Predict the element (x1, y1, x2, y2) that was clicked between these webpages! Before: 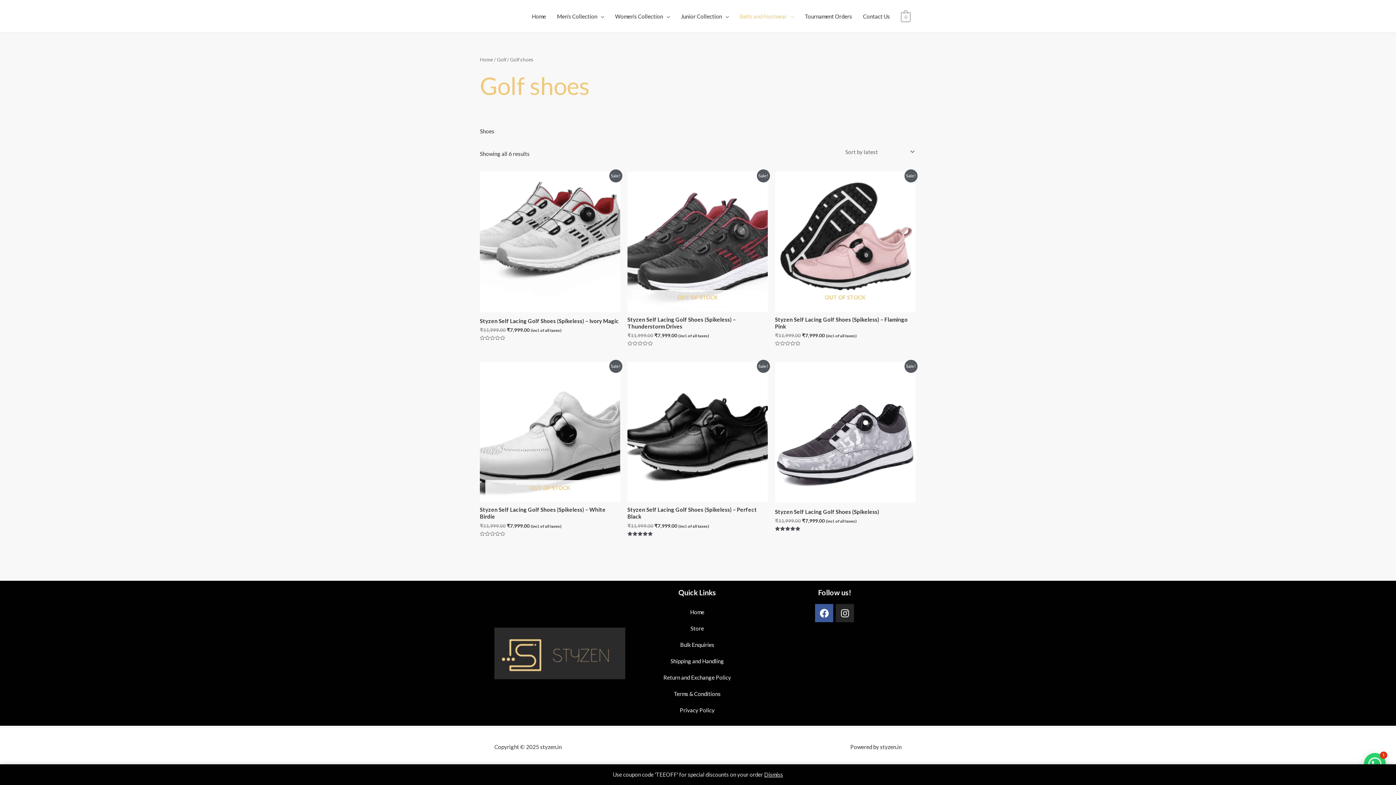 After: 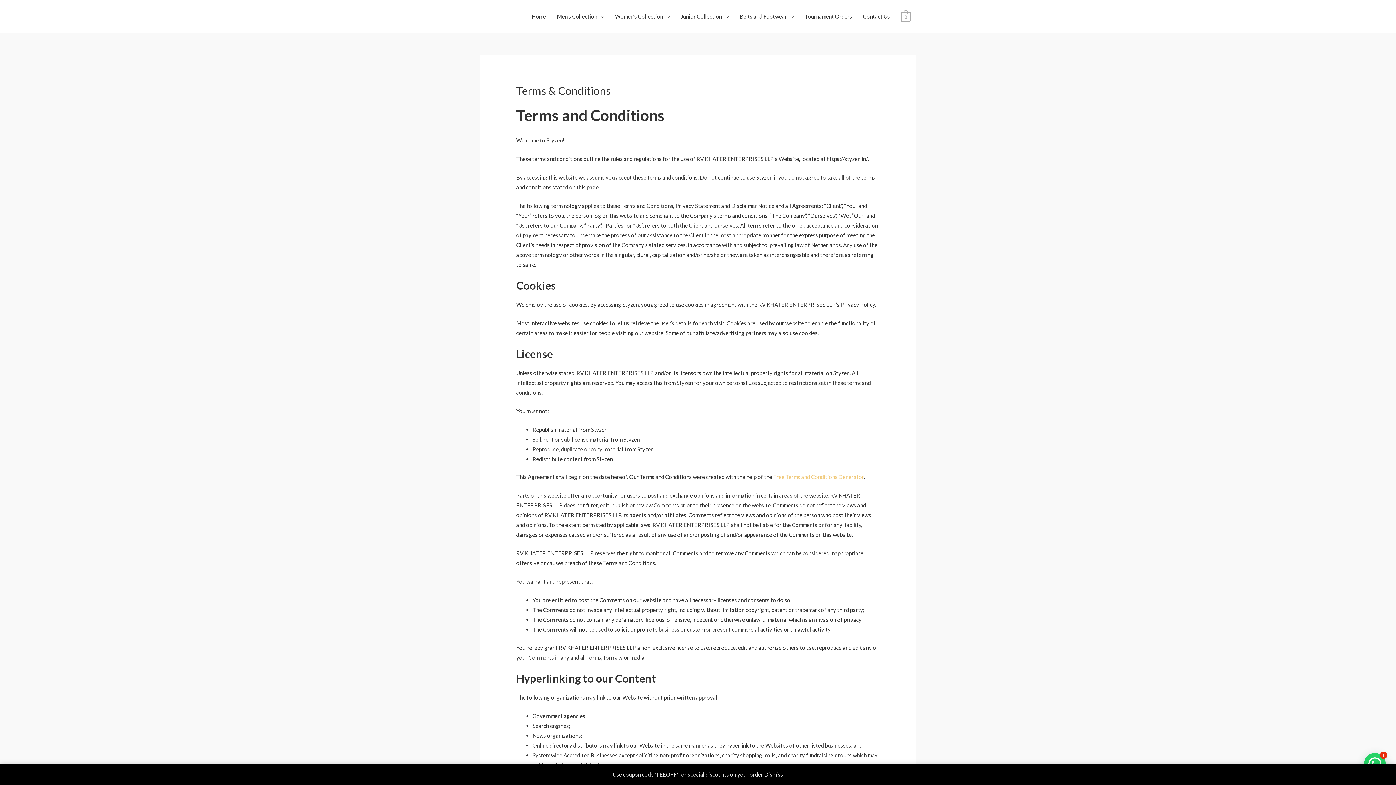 Action: bbox: (632, 686, 762, 702) label: Terms & Conditions